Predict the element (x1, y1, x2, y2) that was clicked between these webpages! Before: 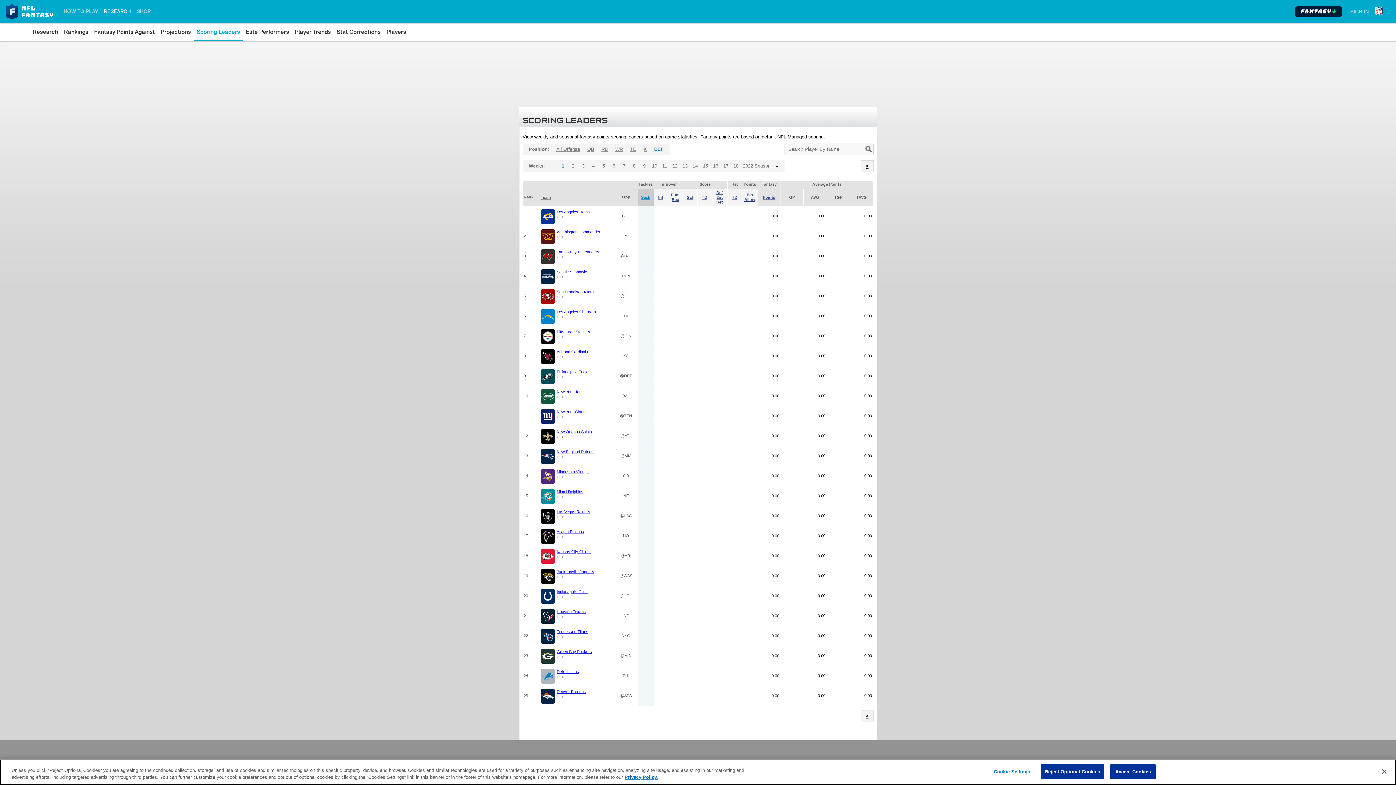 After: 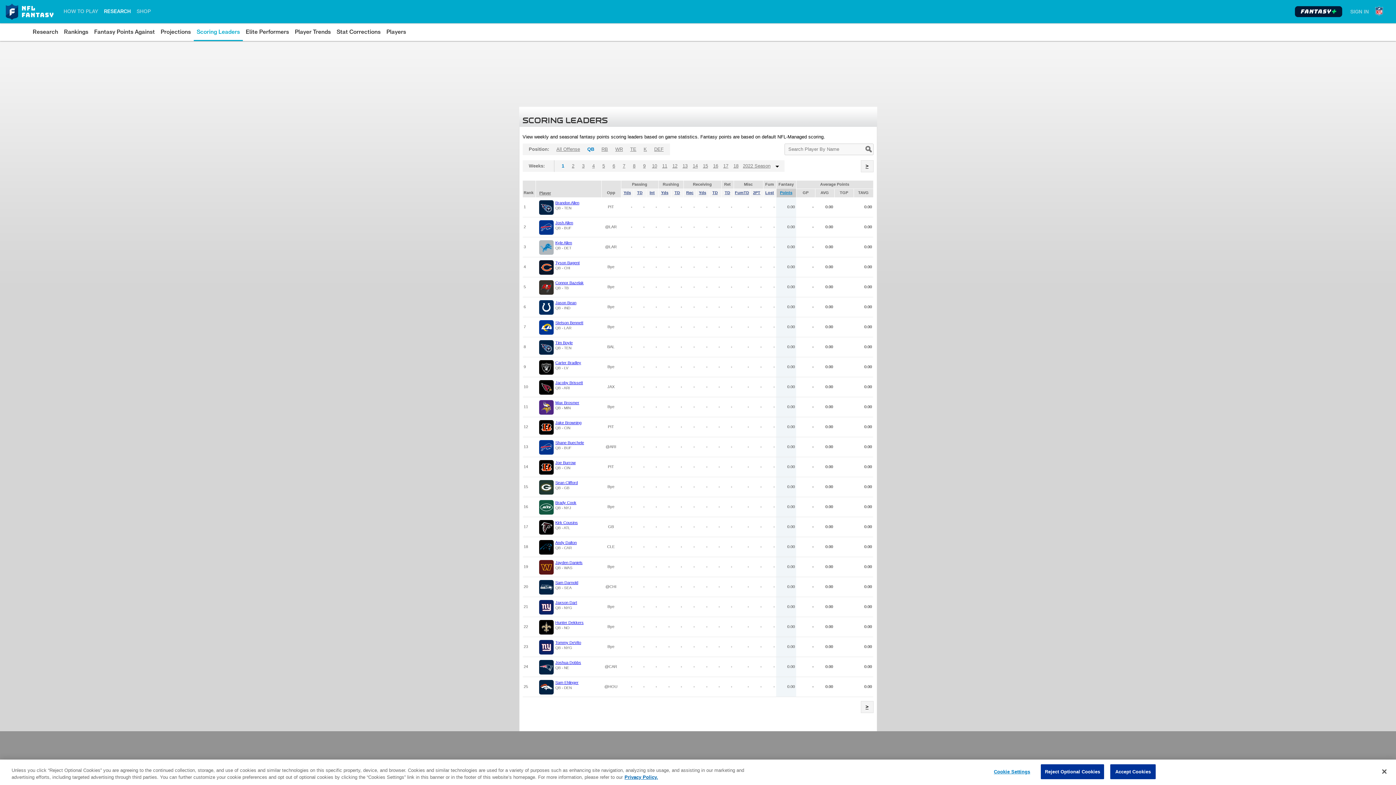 Action: bbox: (584, 143, 596, 155) label: QB